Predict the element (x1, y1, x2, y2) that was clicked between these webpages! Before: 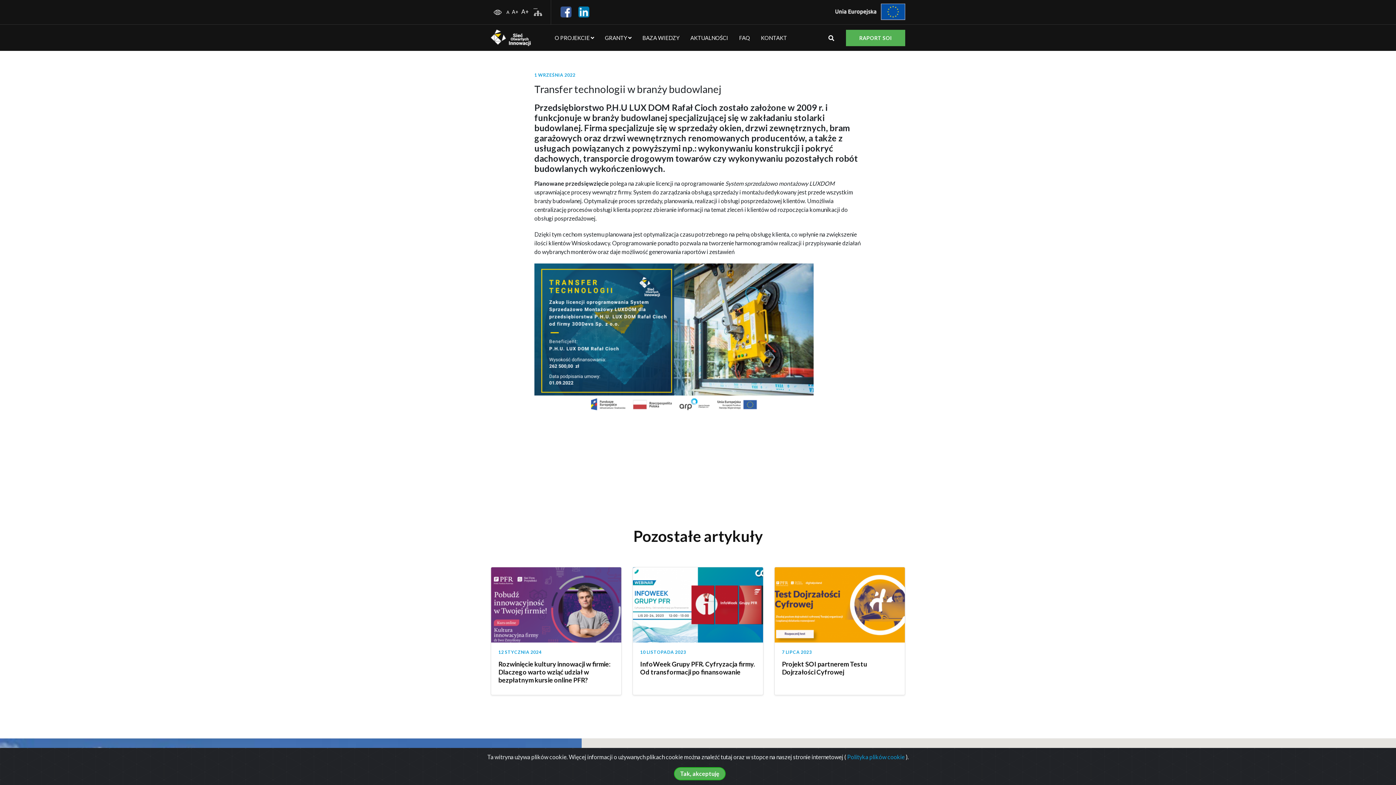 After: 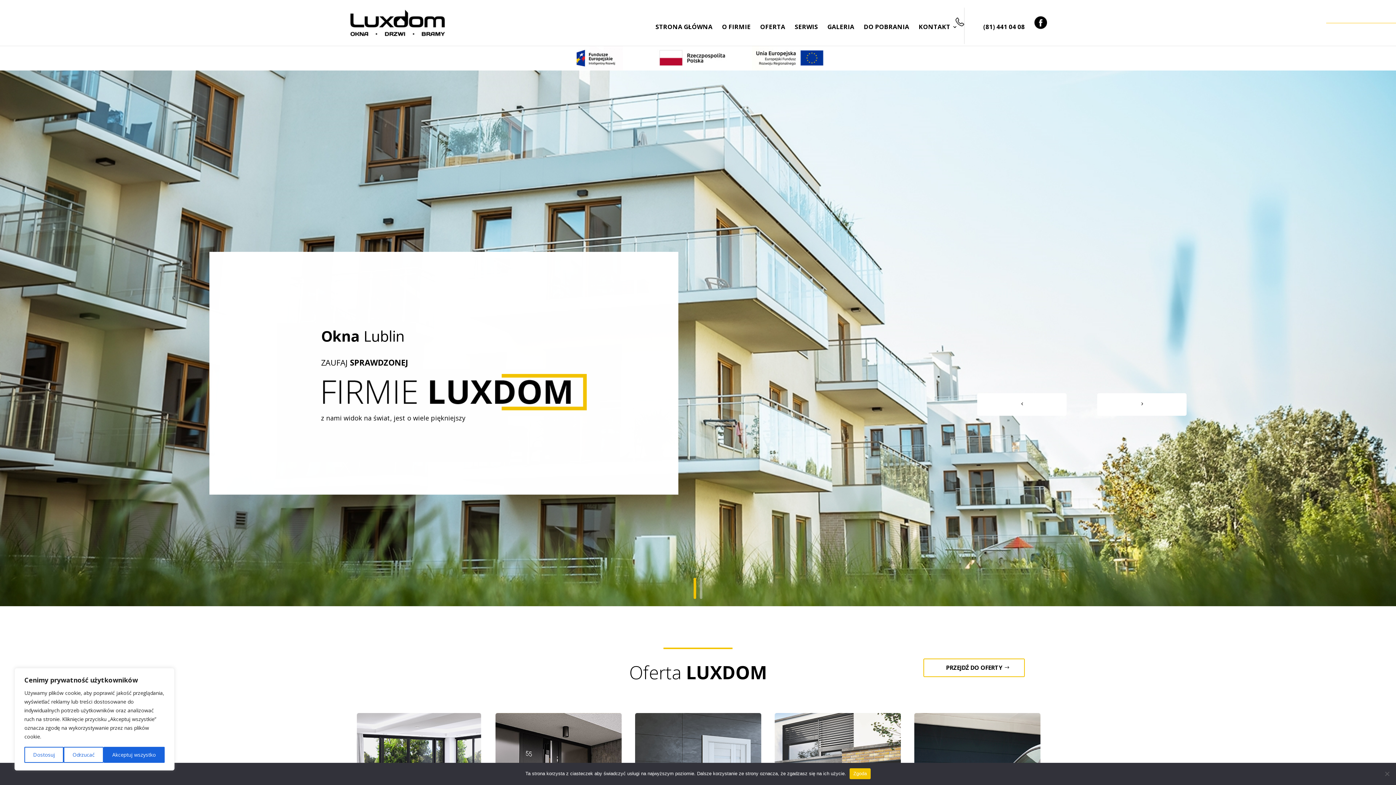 Action: bbox: (534, 333, 813, 340)